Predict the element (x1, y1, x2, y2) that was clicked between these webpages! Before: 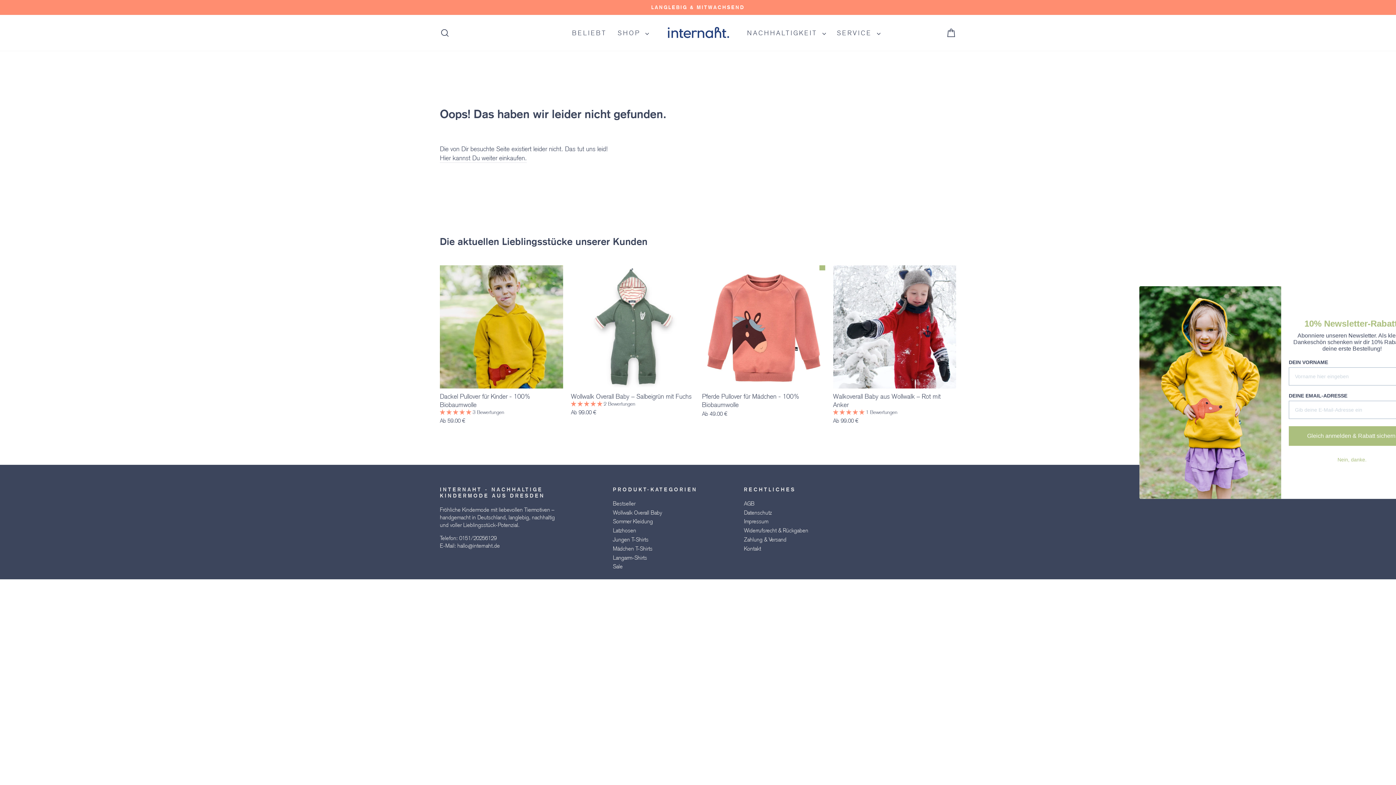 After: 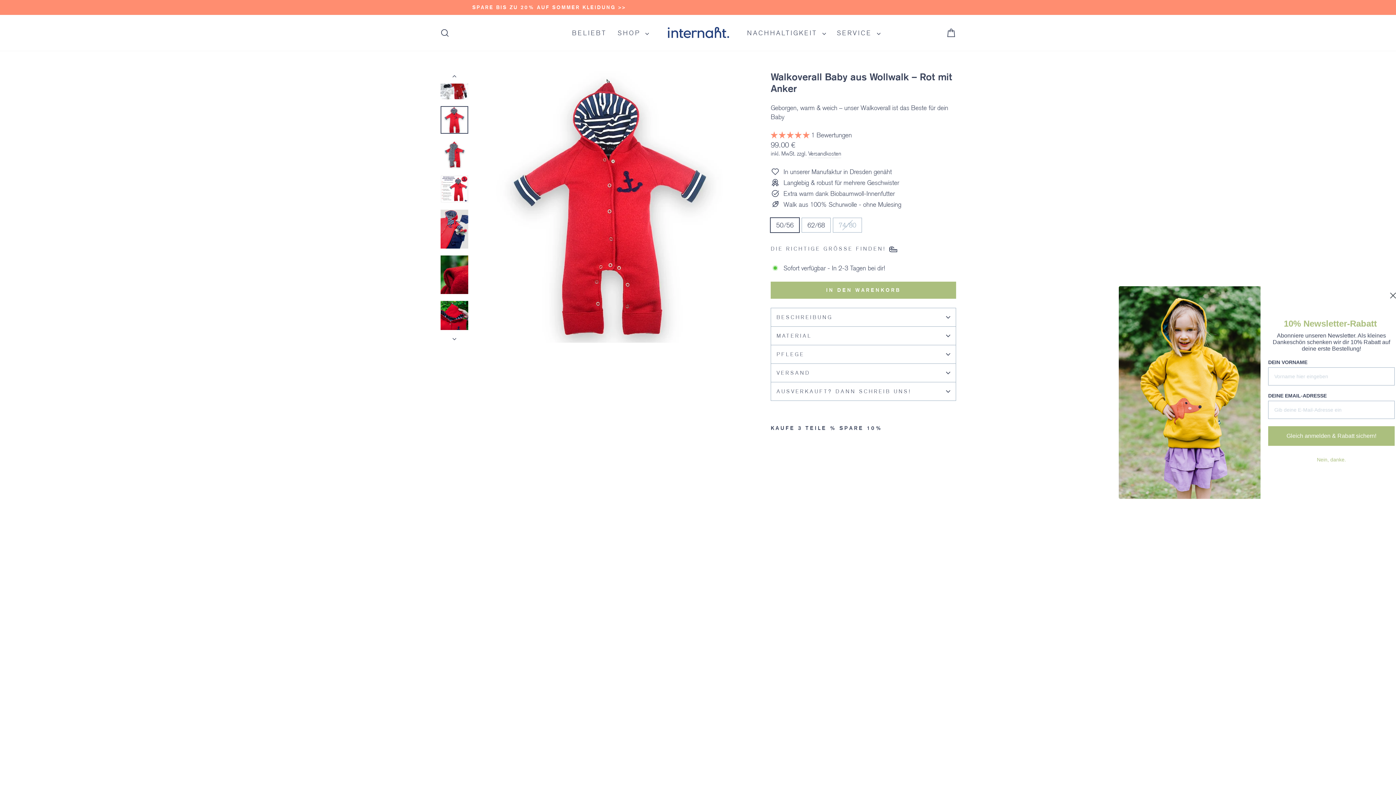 Action: label: Walkoverall Baby aus Wollwalk – Rot mit Anker
 1 Bewertungen
Ab 99.00 € bbox: (833, 388, 956, 426)